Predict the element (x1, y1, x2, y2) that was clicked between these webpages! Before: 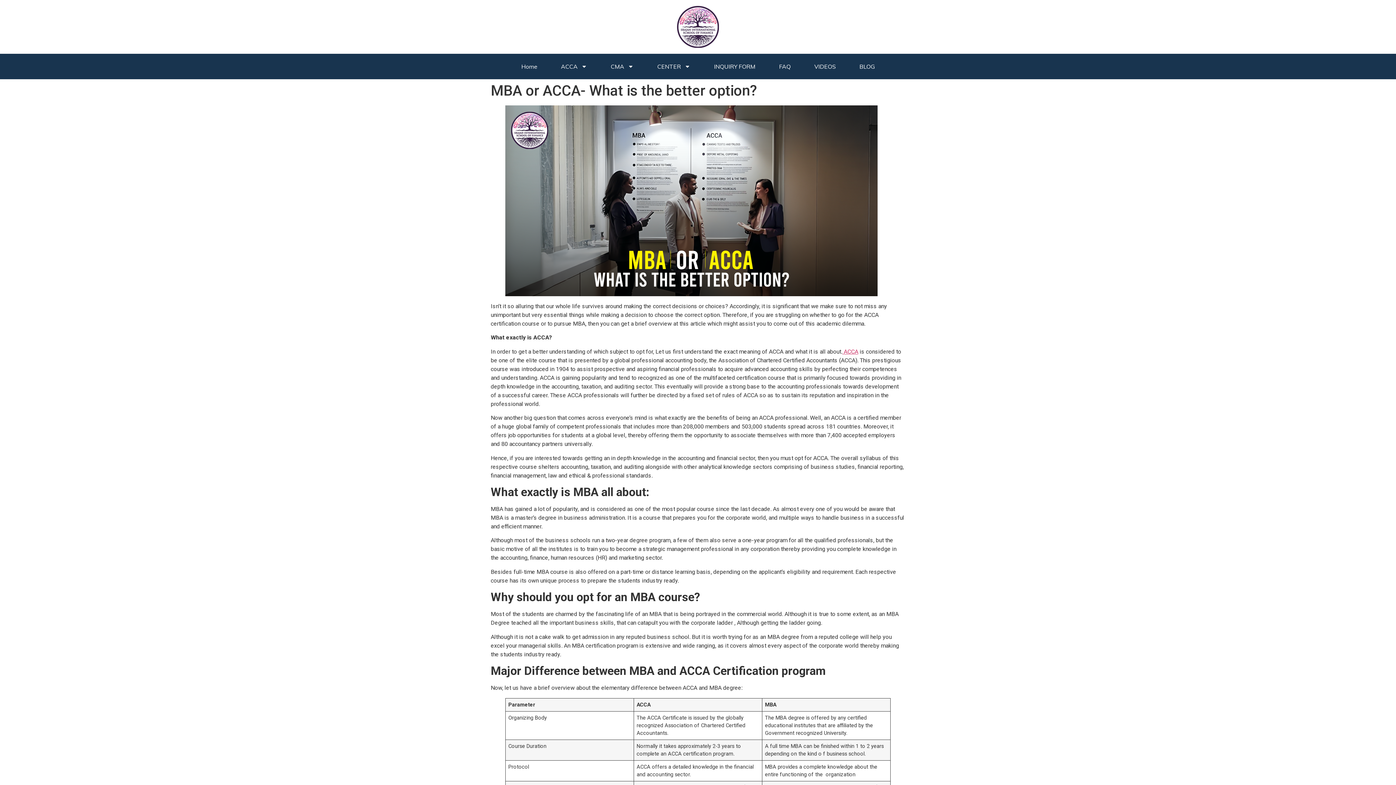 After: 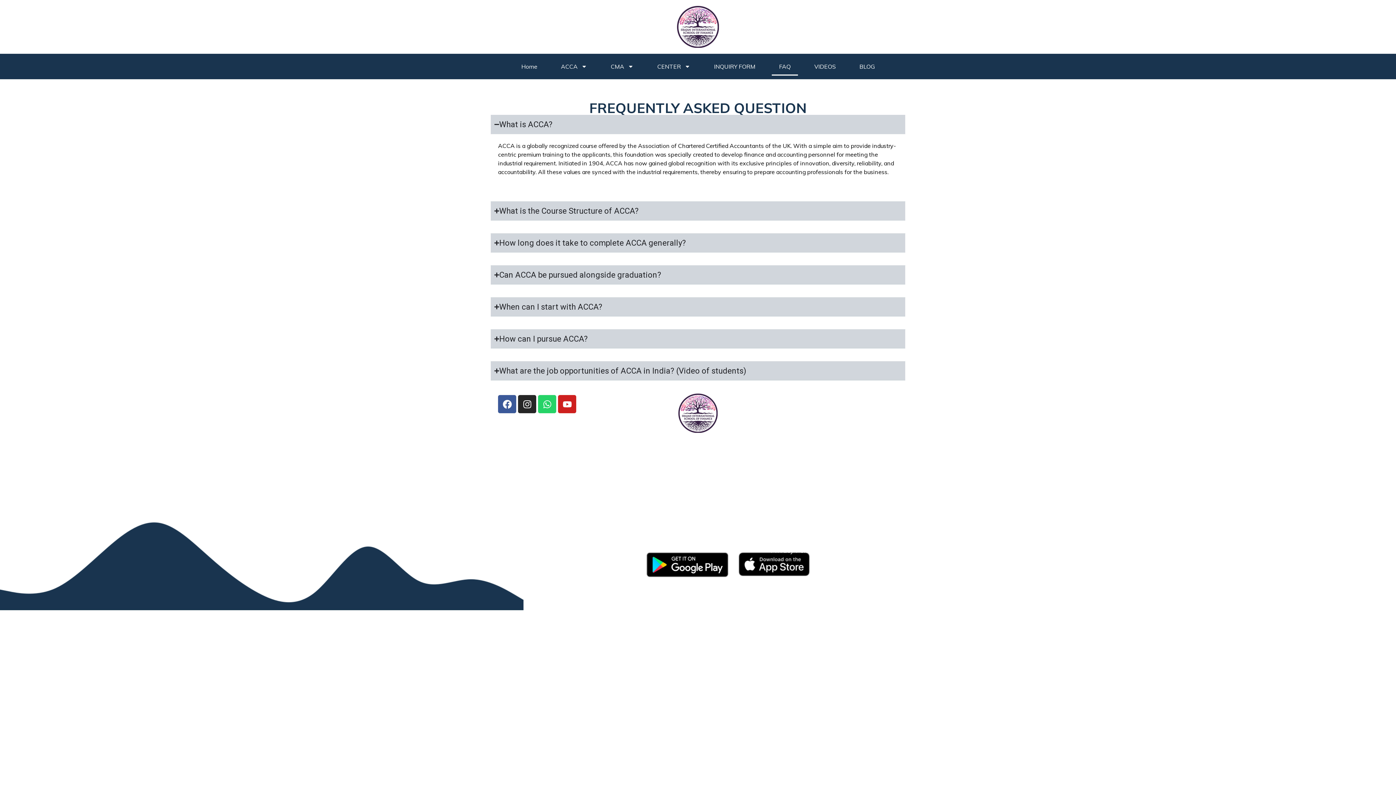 Action: label: FAQ bbox: (772, 57, 798, 75)